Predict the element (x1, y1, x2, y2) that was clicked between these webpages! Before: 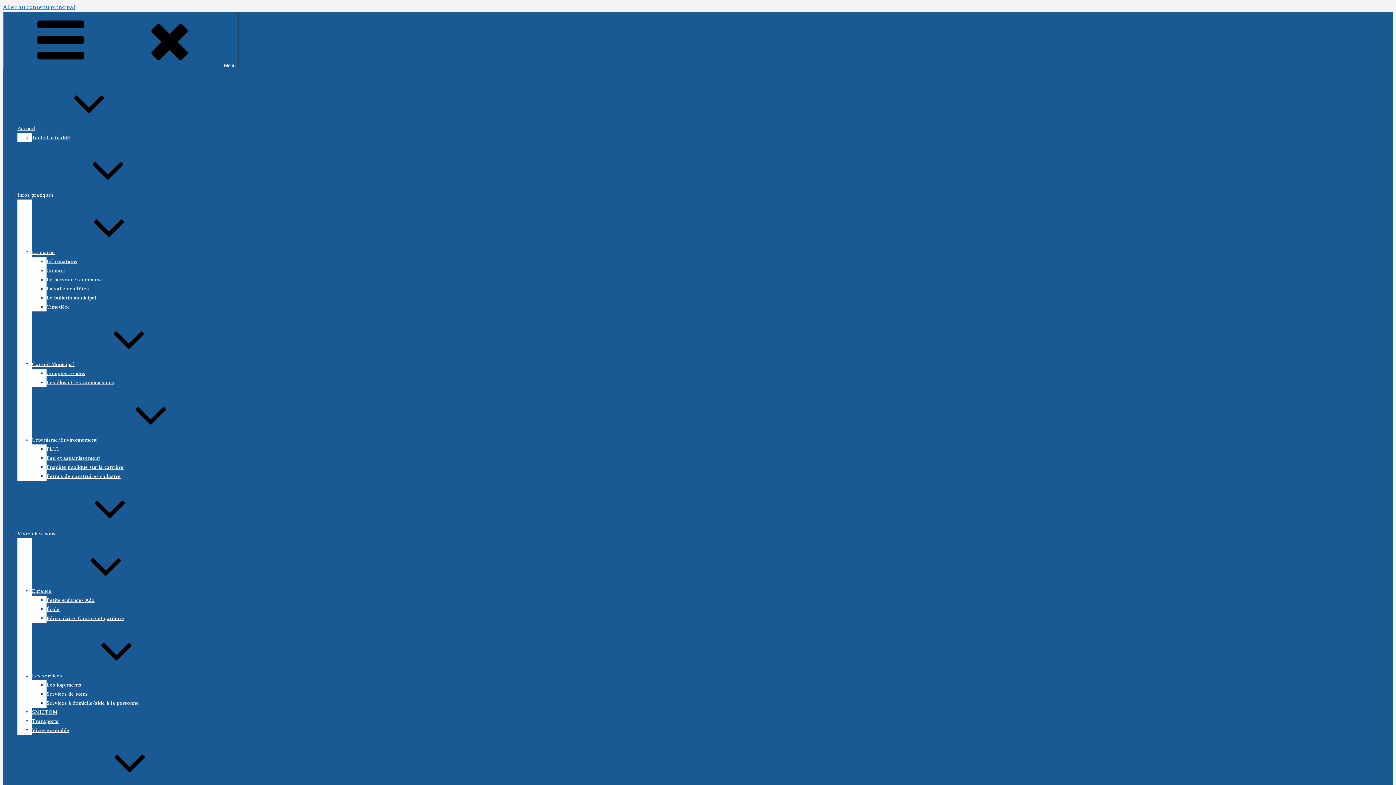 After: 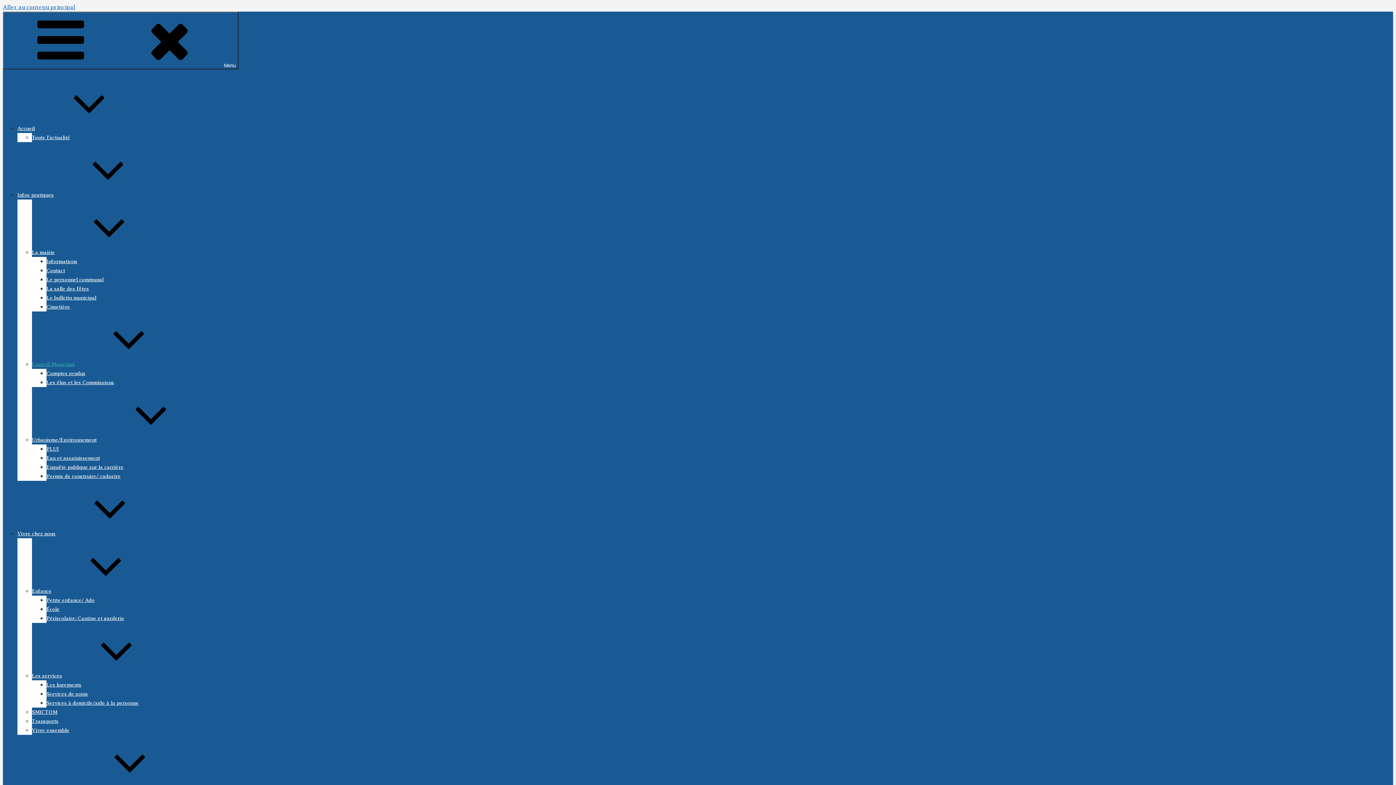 Action: label: Conseil Municipal bbox: (32, 361, 183, 367)